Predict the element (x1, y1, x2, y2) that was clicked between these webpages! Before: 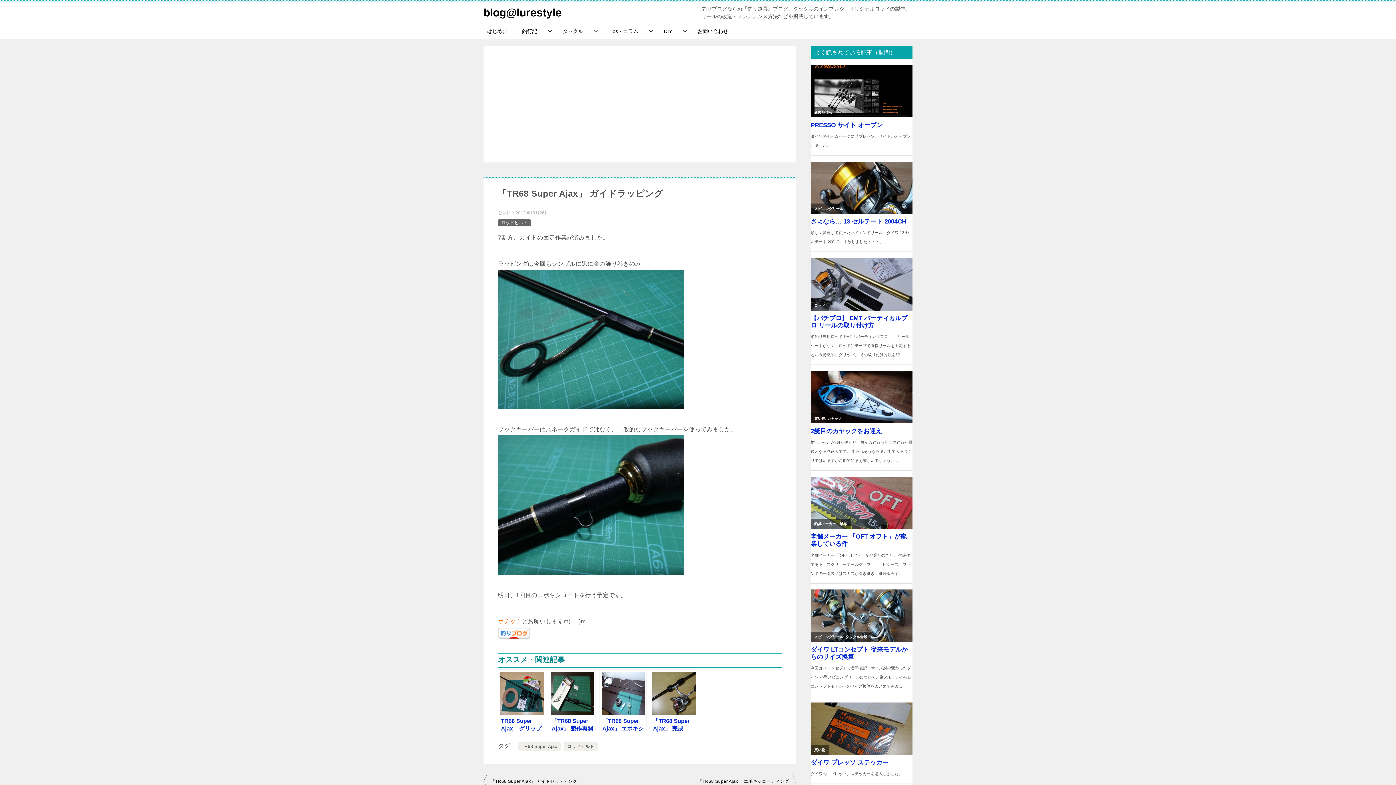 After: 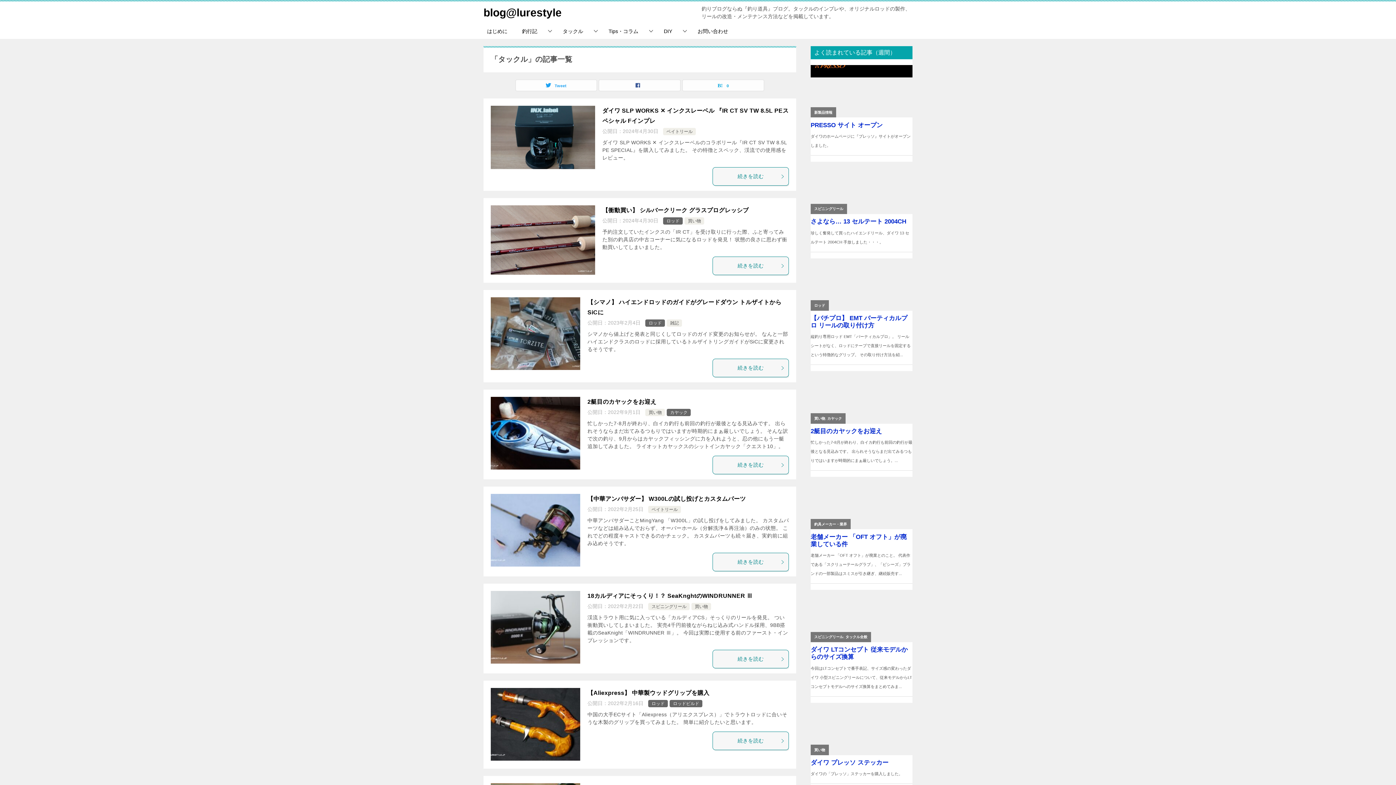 Action: bbox: (555, 24, 601, 38) label: タックル